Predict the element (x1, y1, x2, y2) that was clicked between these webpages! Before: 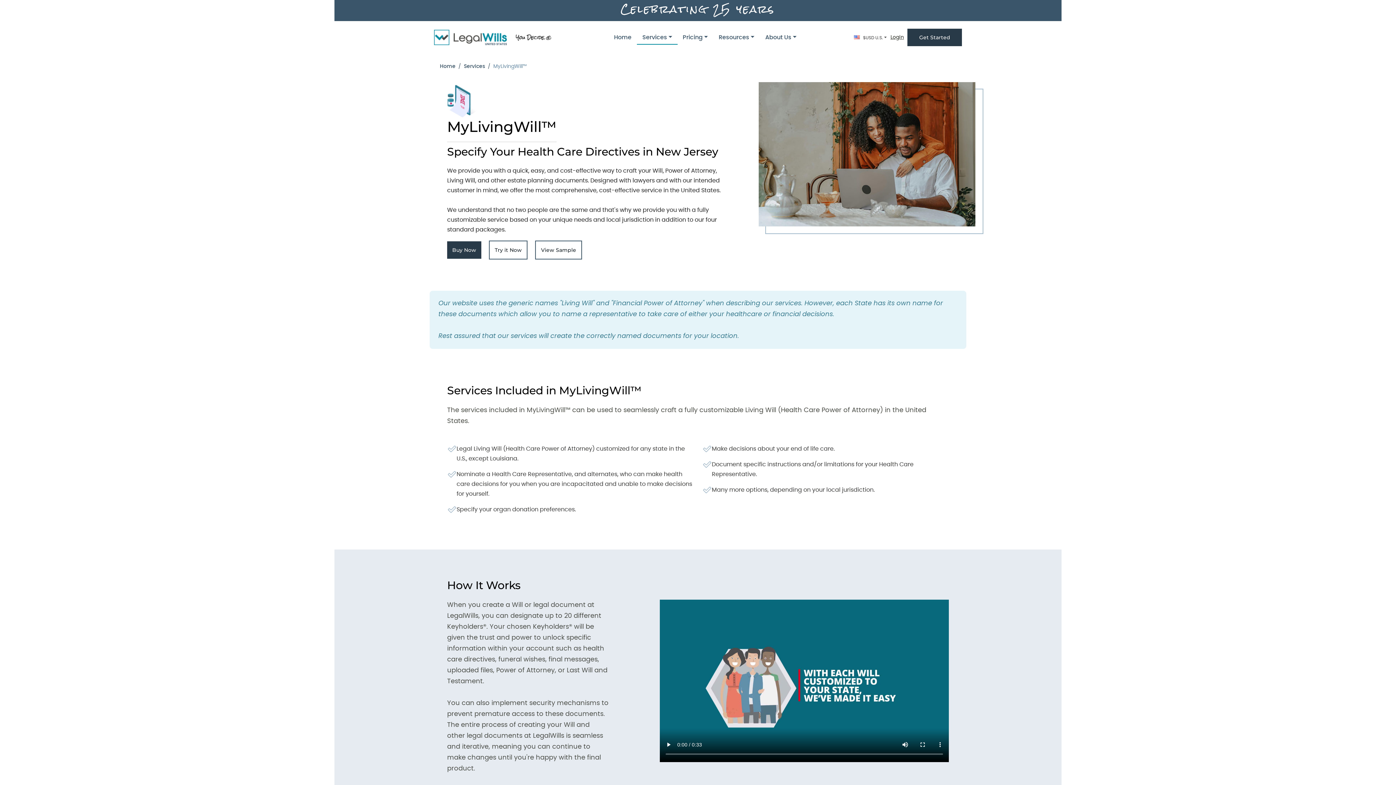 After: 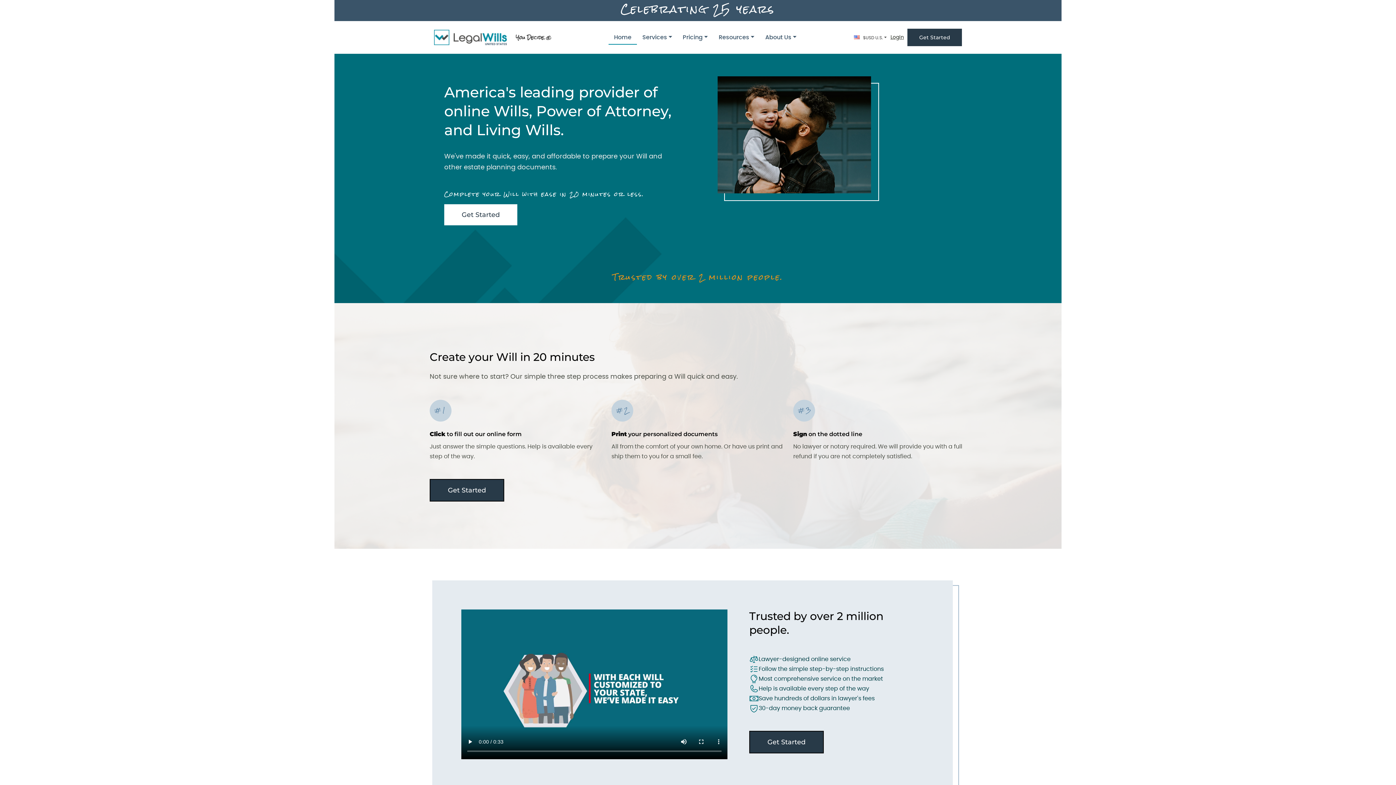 Action: label:   bbox: (434, 28, 552, 46)